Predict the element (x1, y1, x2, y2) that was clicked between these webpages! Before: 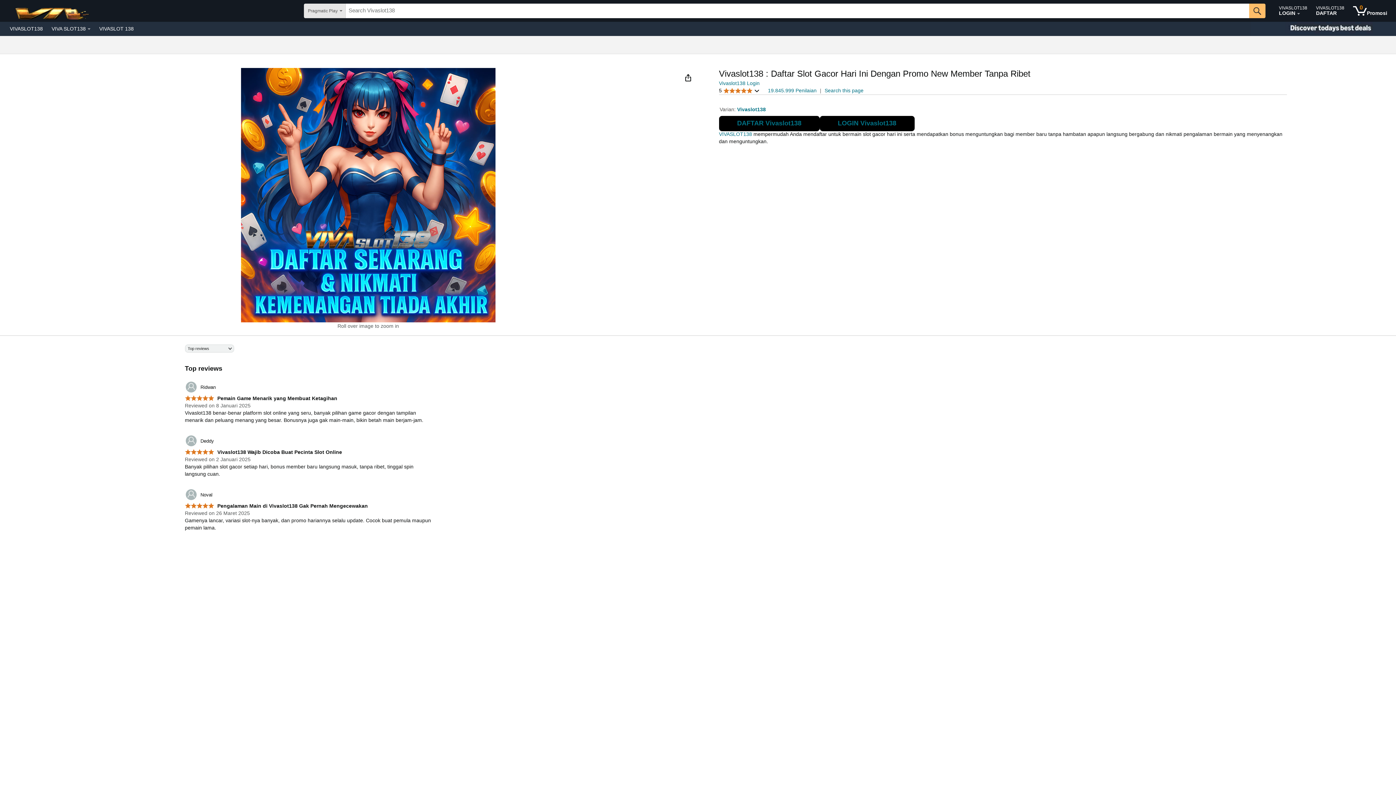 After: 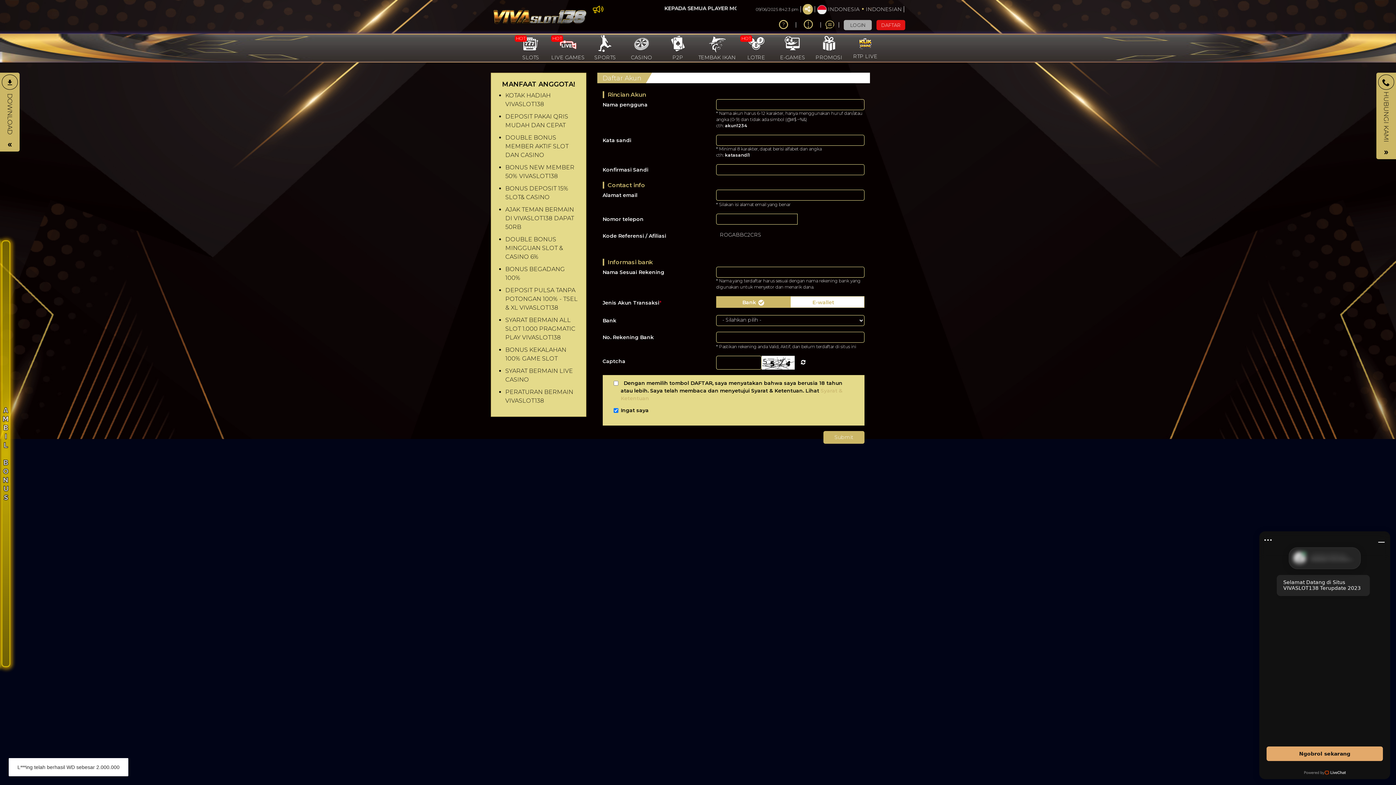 Action: bbox: (719, 116, 819, 130) label: DAFTAR Vivaslot138